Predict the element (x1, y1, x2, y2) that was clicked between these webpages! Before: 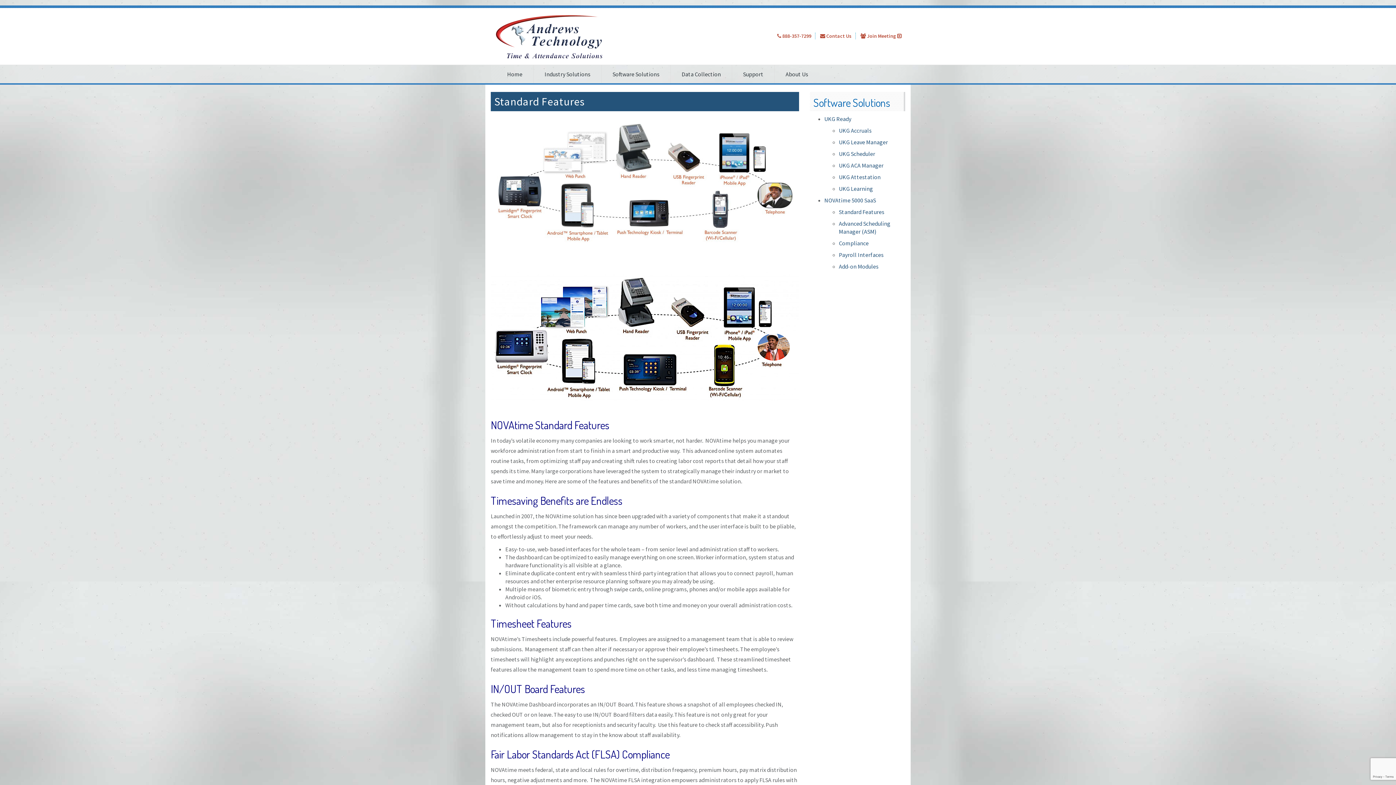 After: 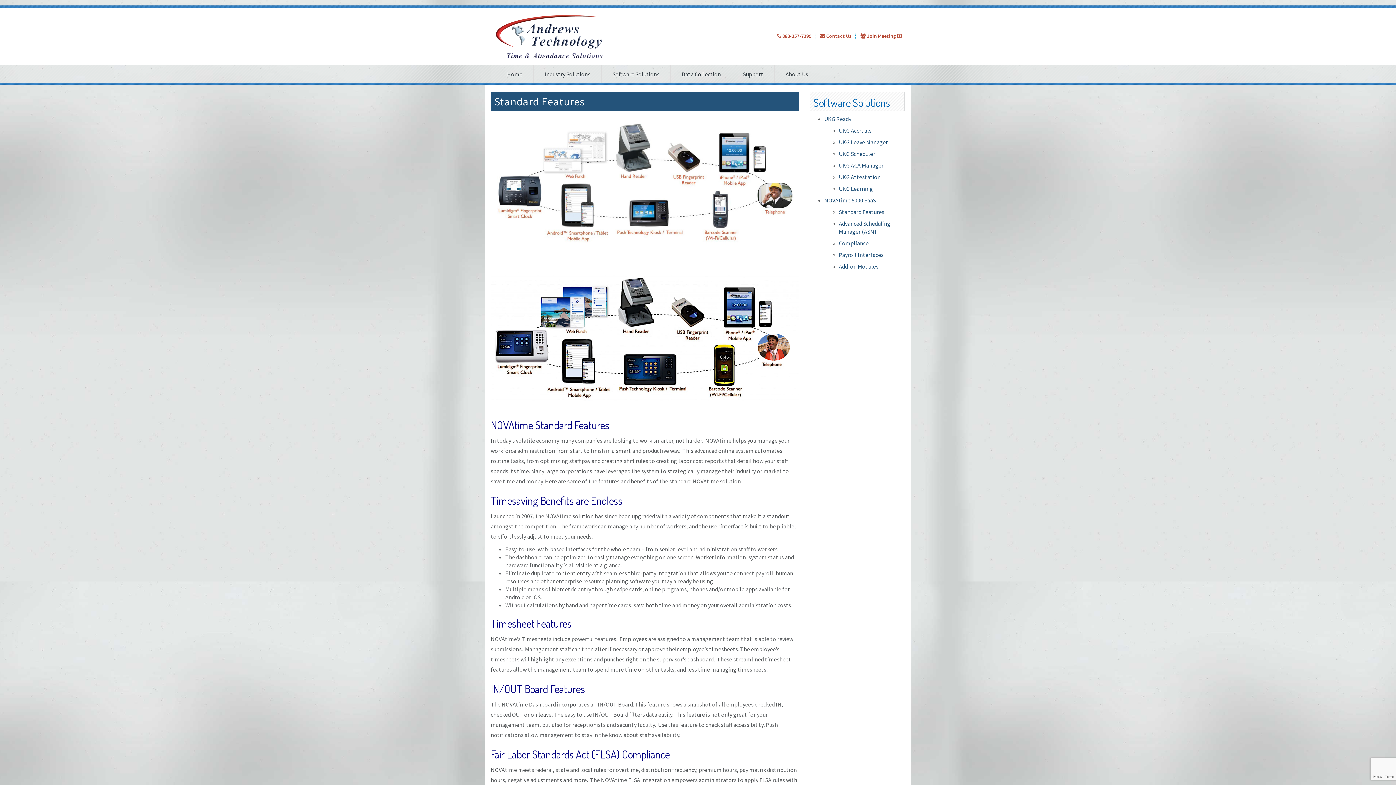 Action: bbox: (839, 208, 884, 215) label: Standard Features